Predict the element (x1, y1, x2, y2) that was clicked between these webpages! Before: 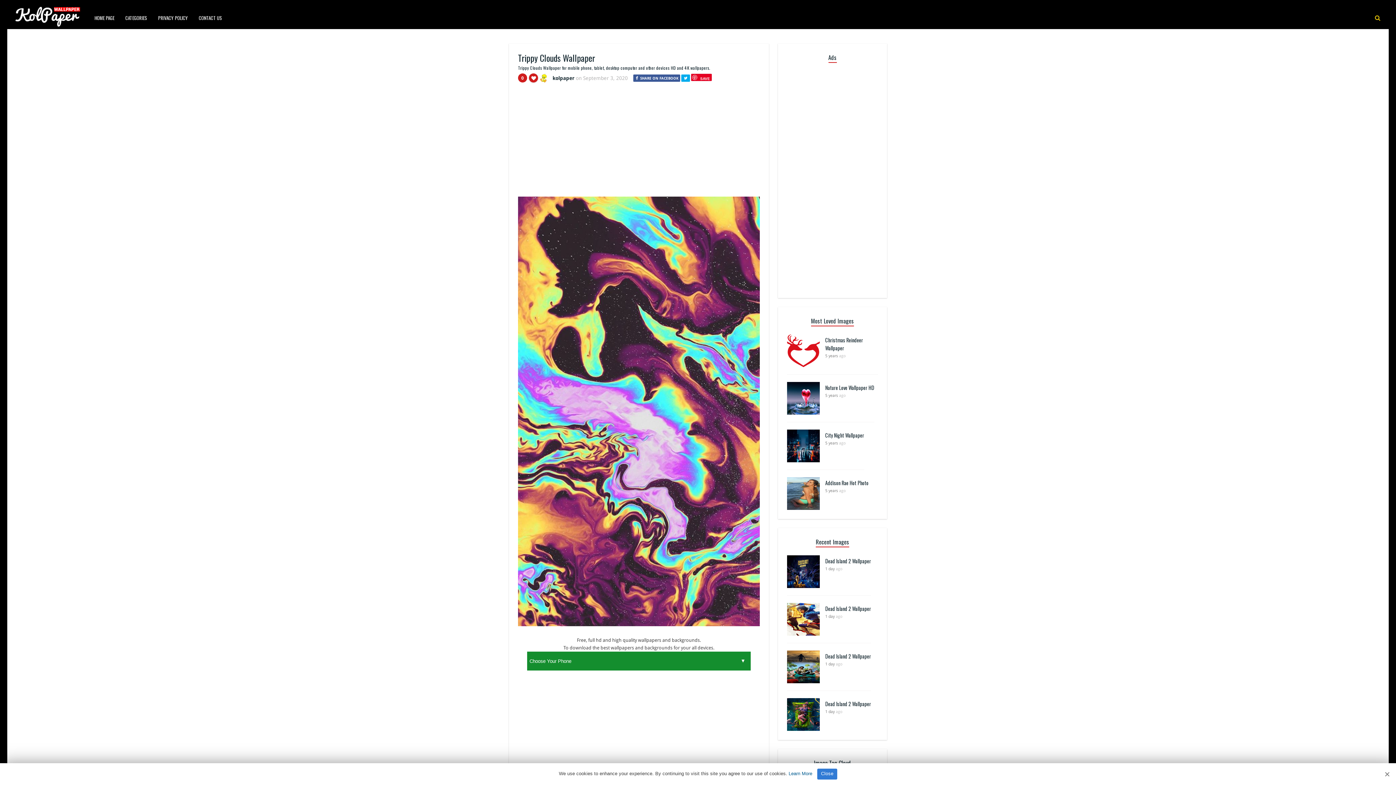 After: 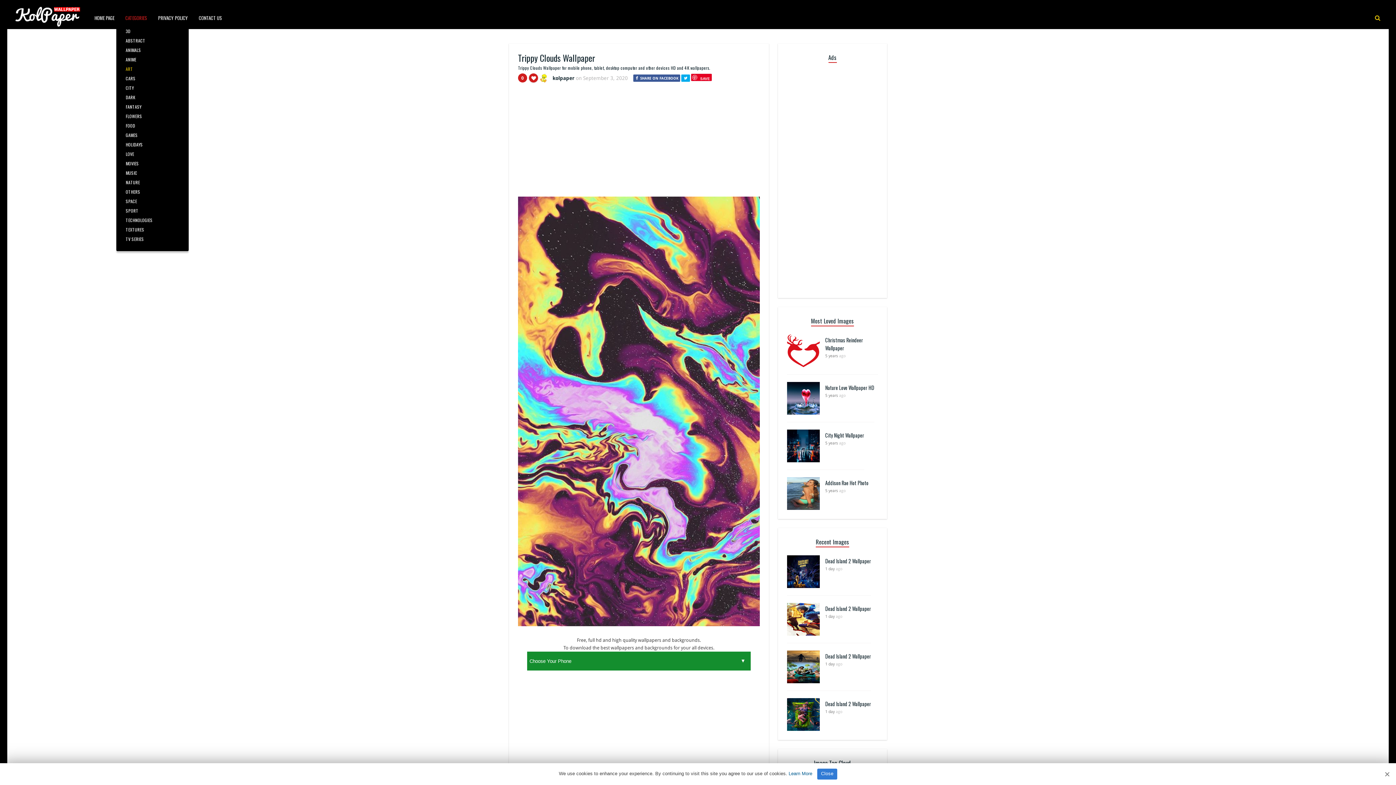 Action: bbox: (123, 12, 149, 23) label: CATEGORIES